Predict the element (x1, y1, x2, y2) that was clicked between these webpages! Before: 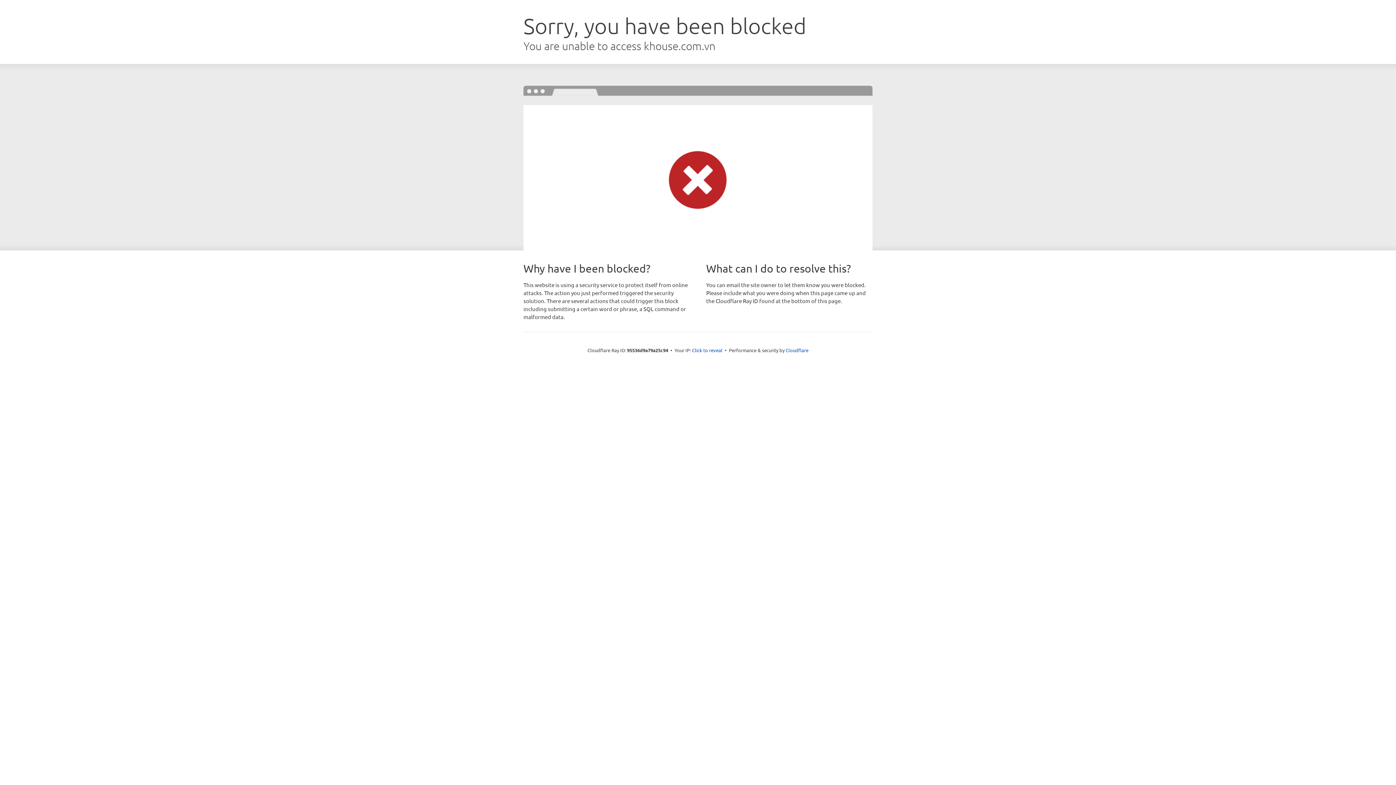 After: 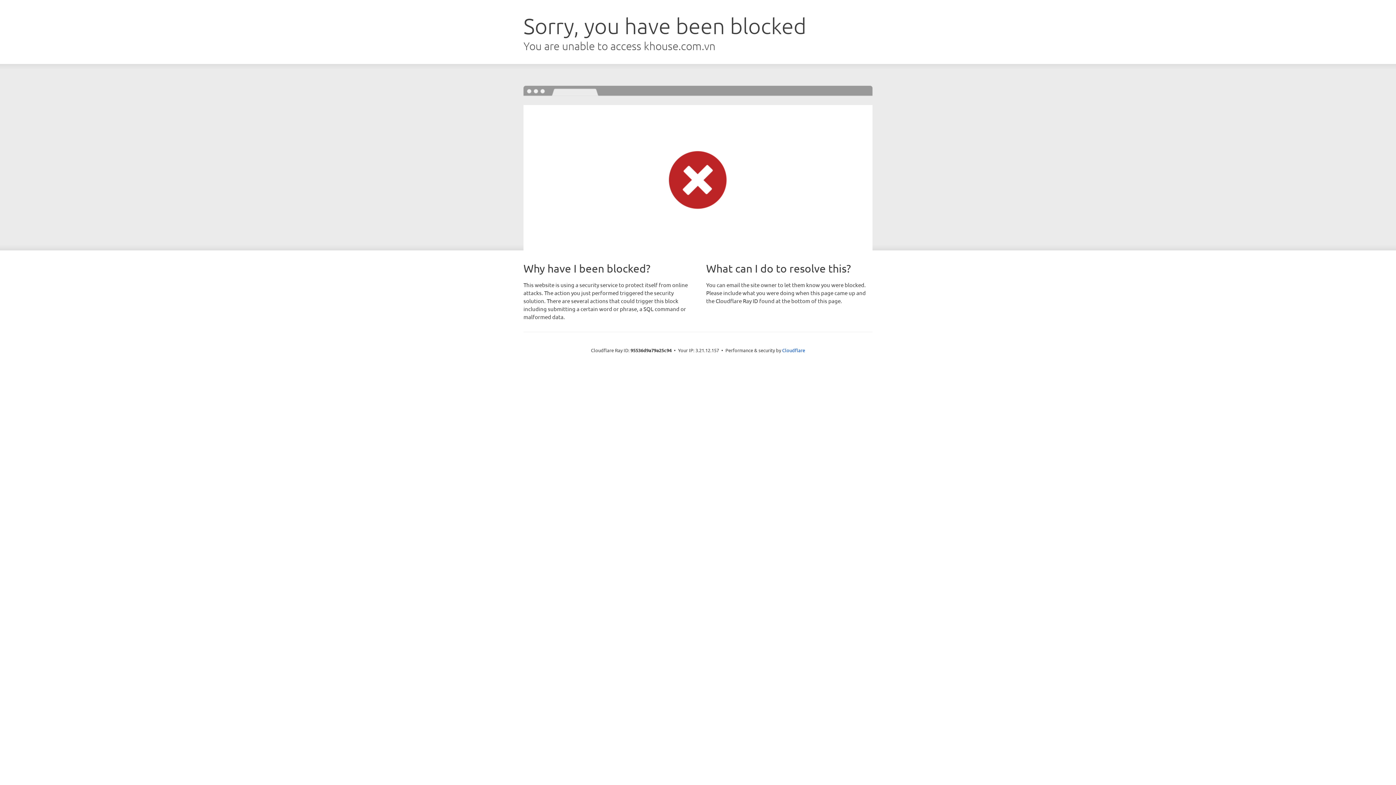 Action: bbox: (692, 346, 722, 353) label: Click to reveal